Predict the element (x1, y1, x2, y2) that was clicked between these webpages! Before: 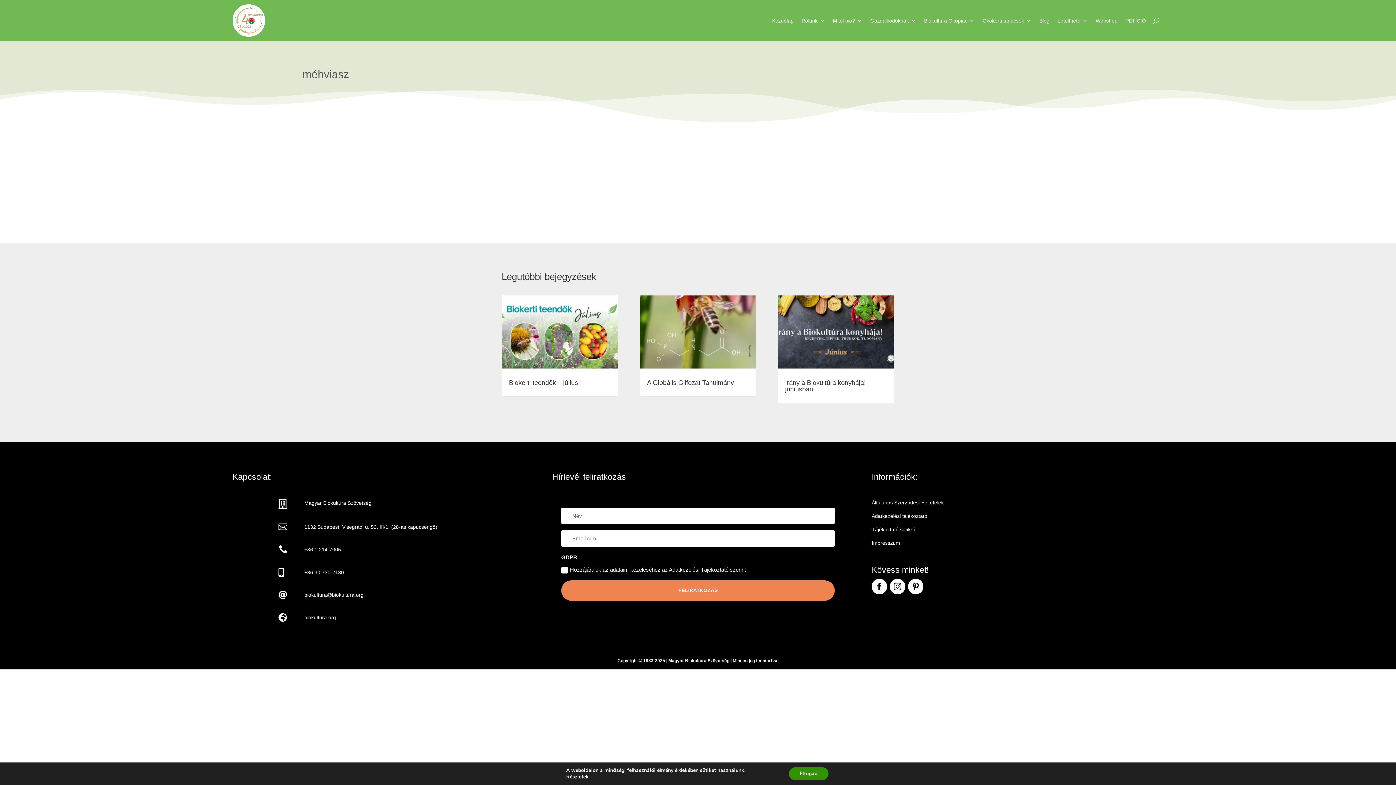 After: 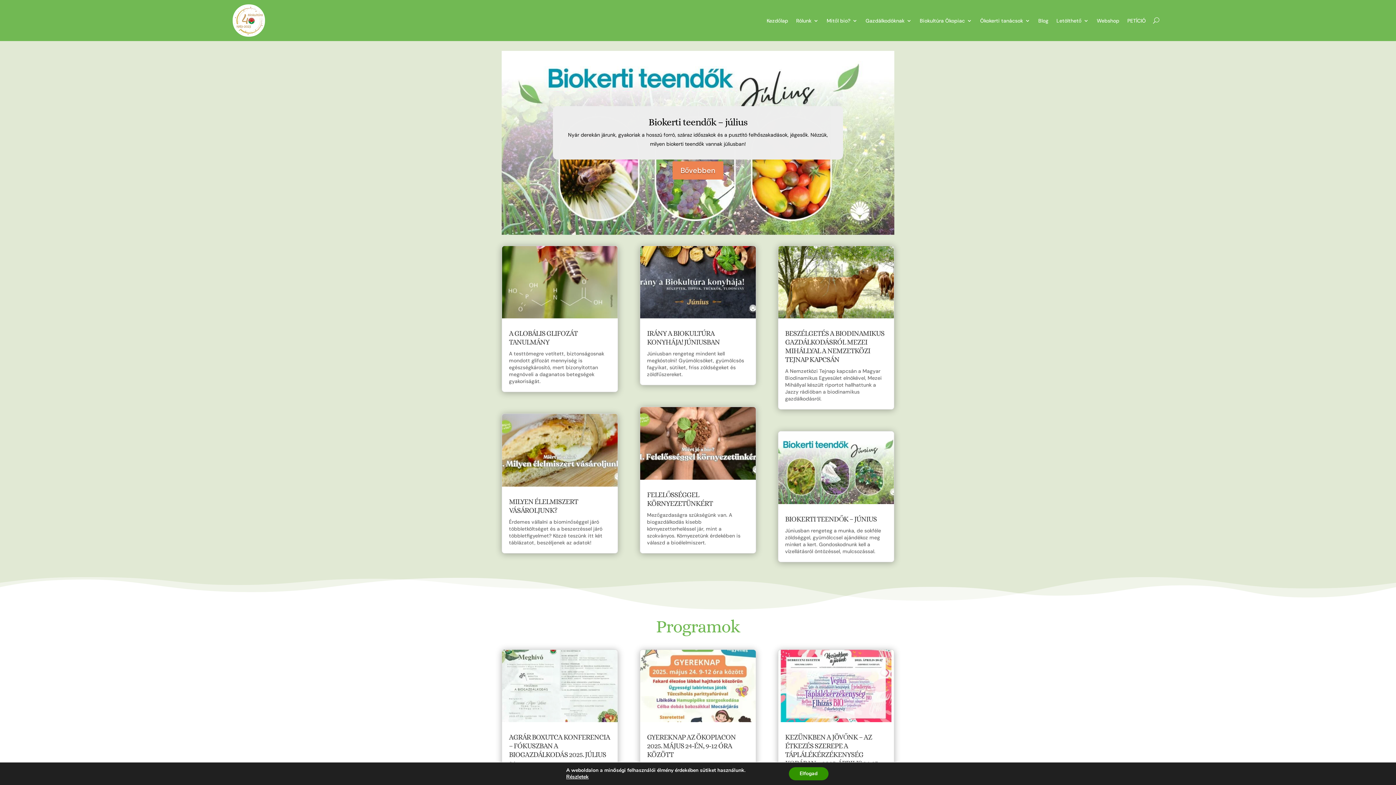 Action: bbox: (772, 4, 793, 36) label: Kezdőlap